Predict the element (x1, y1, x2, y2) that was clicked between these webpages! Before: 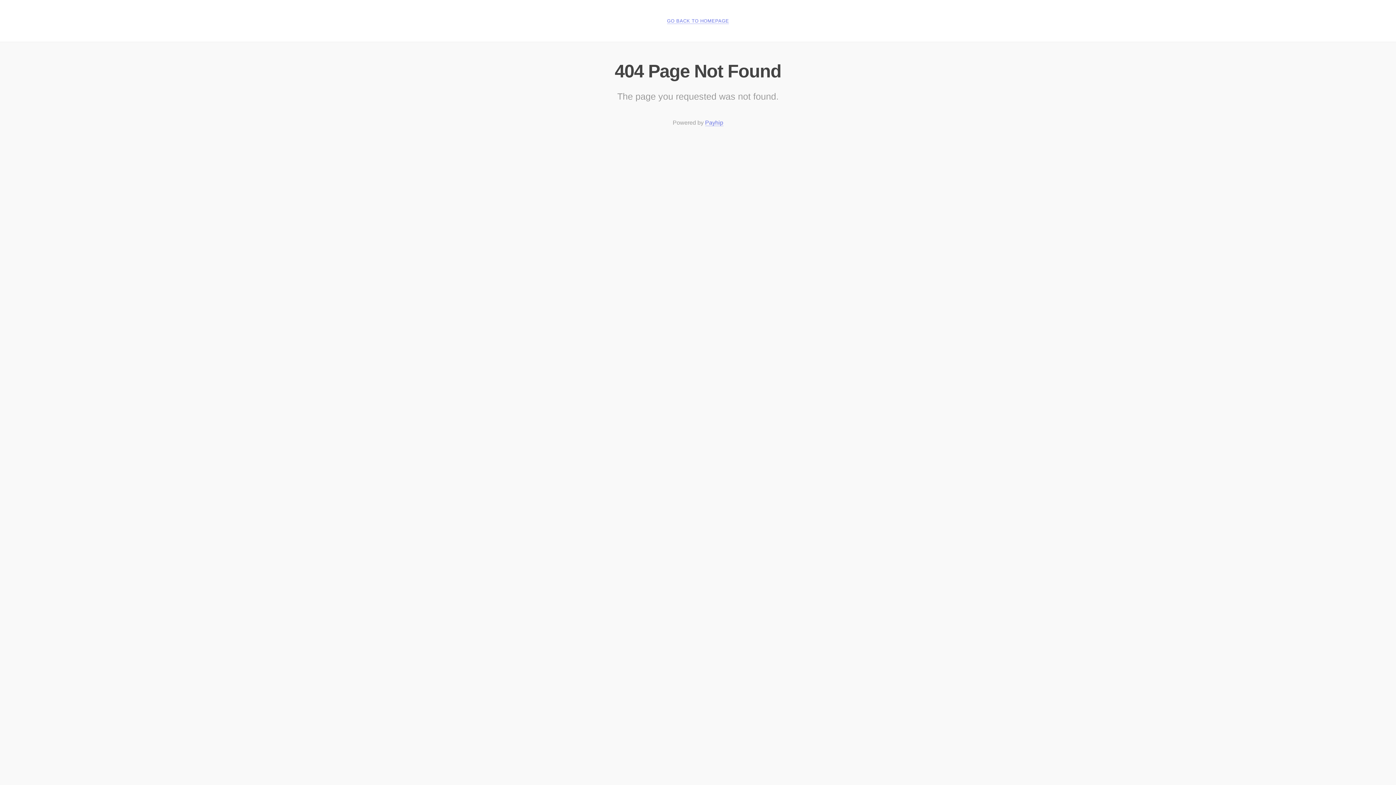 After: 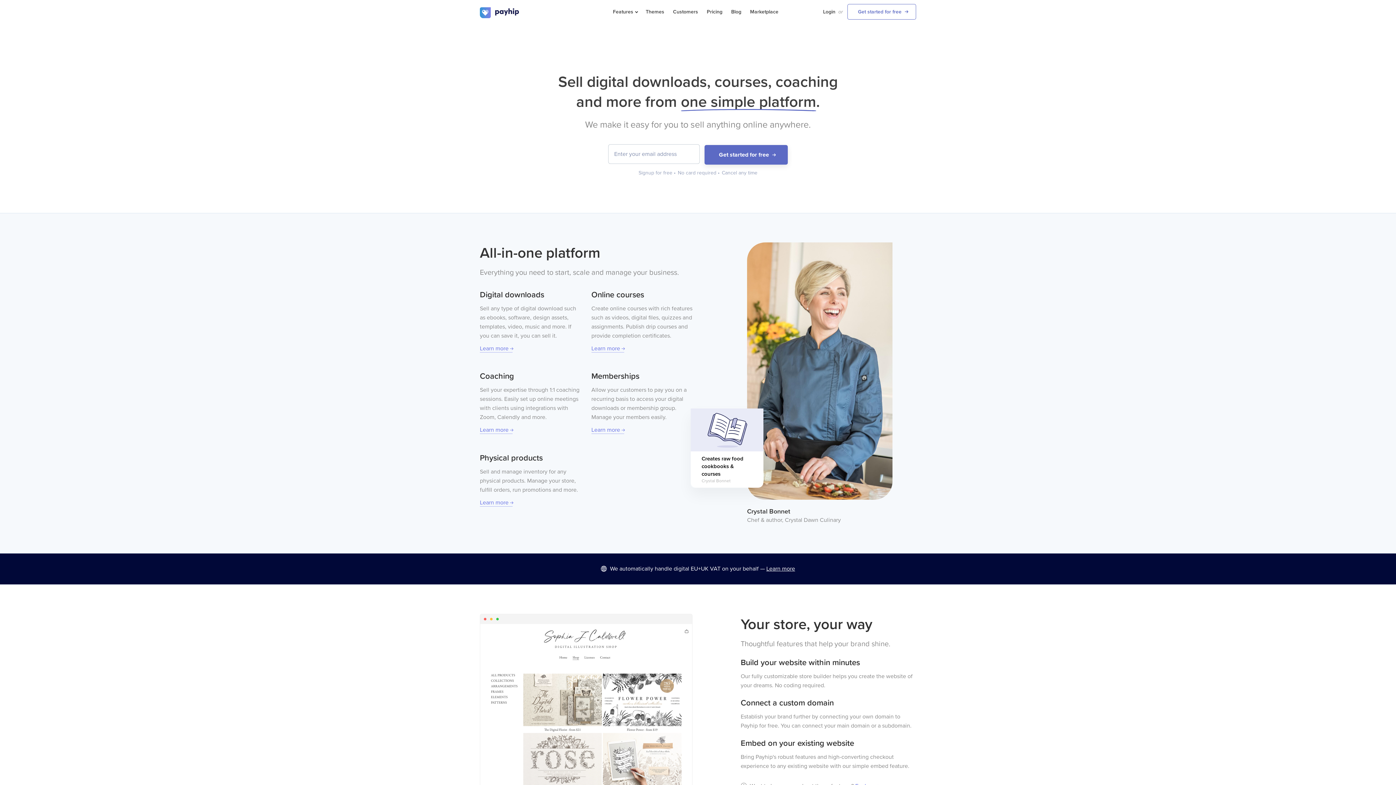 Action: bbox: (705, 119, 723, 126) label: Payhip